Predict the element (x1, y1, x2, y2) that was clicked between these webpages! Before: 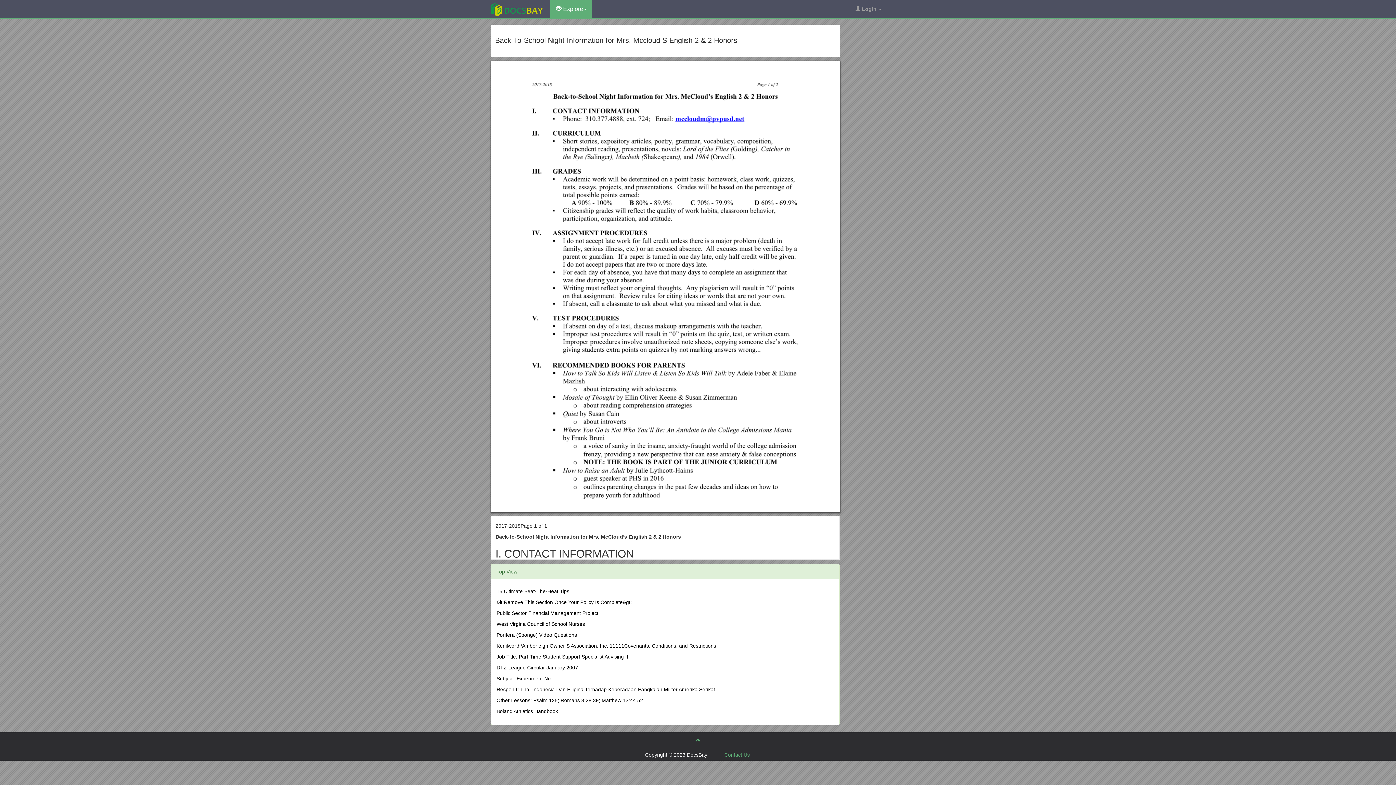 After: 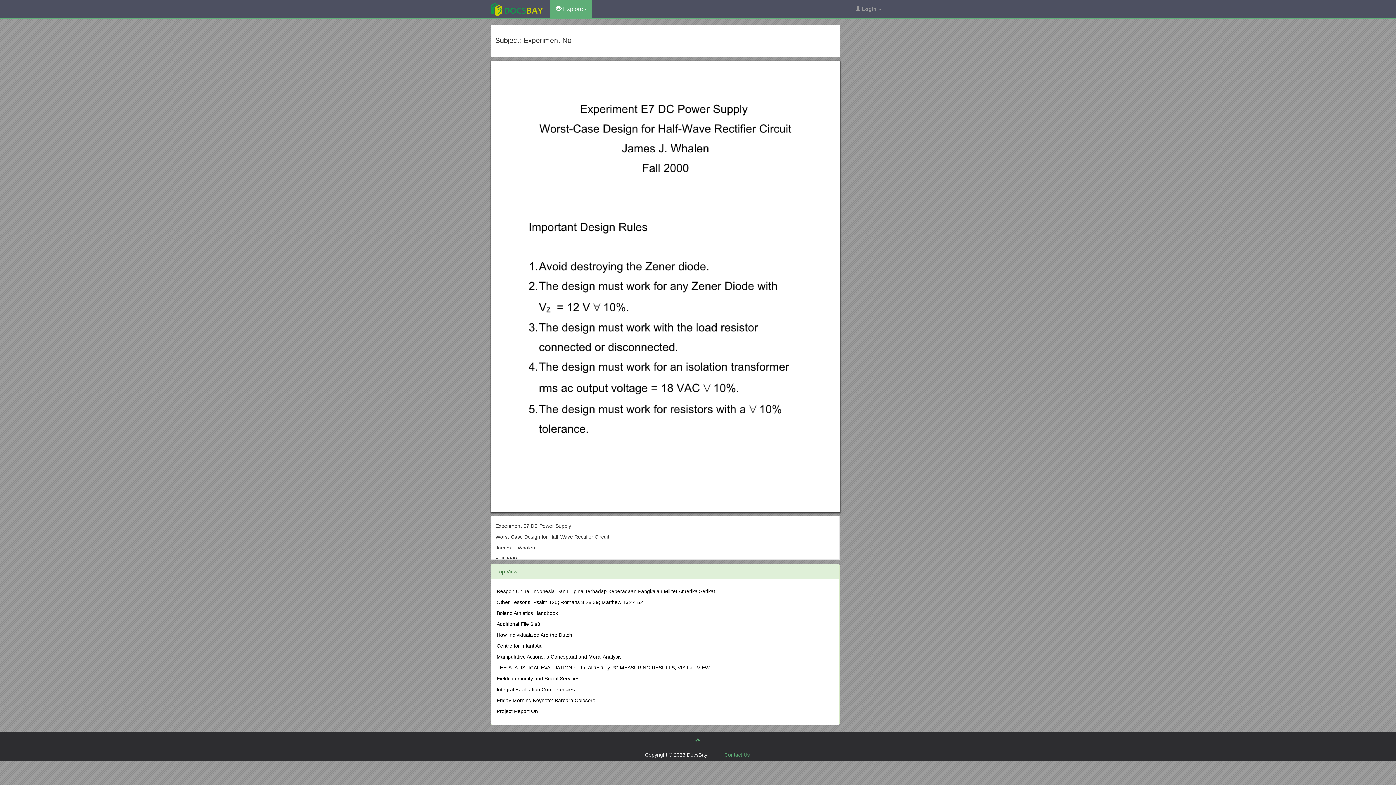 Action: bbox: (496, 676, 550, 681) label: Subject: Experiment No